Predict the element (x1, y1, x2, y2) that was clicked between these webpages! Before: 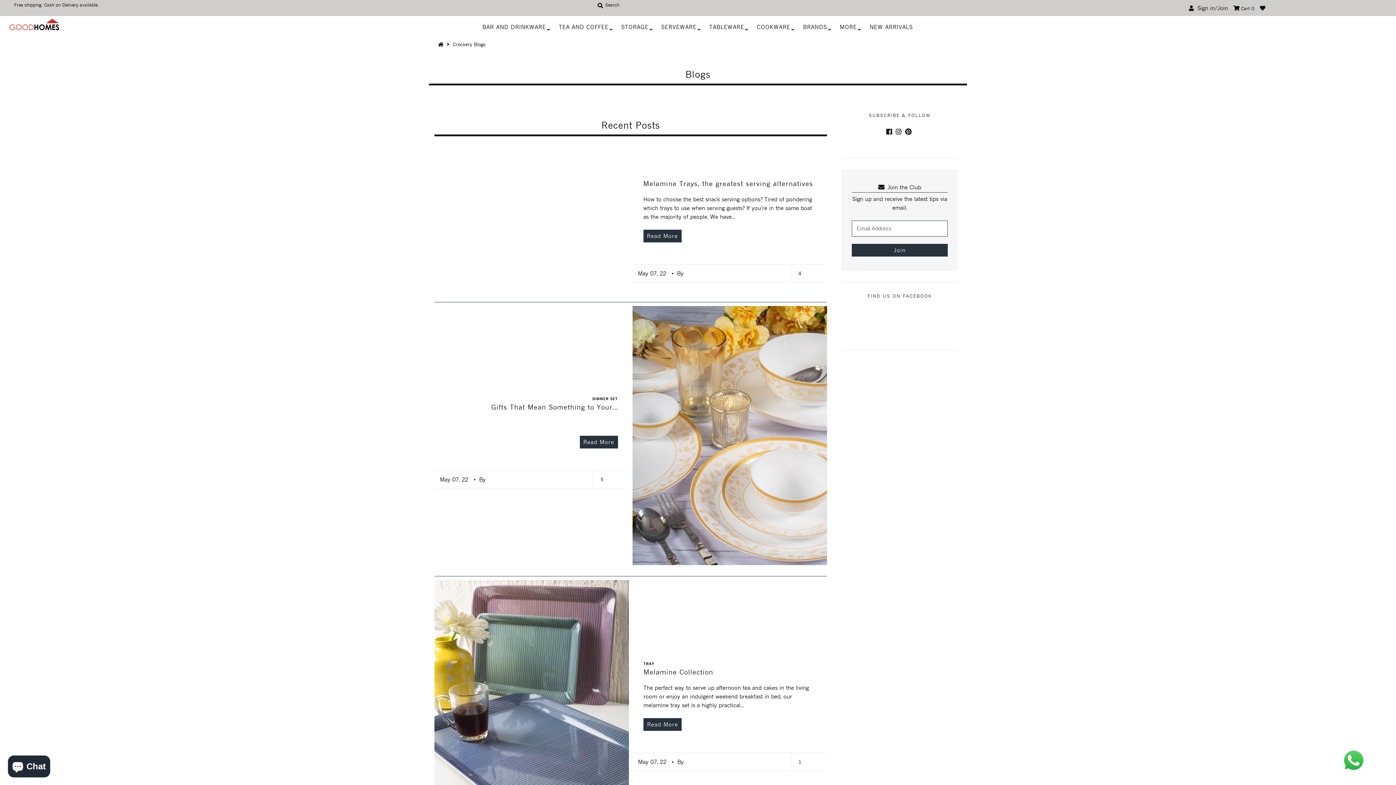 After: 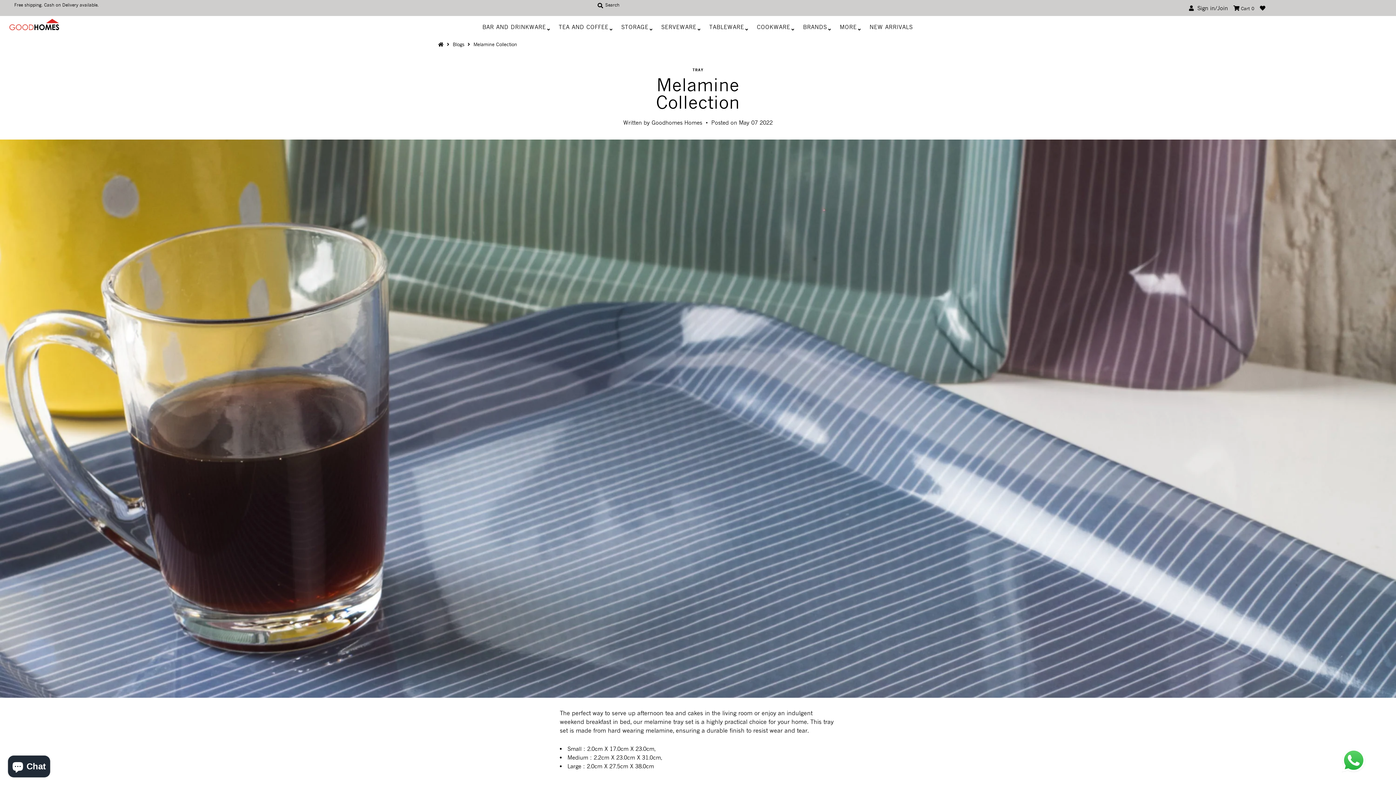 Action: bbox: (434, 580, 629, 839)